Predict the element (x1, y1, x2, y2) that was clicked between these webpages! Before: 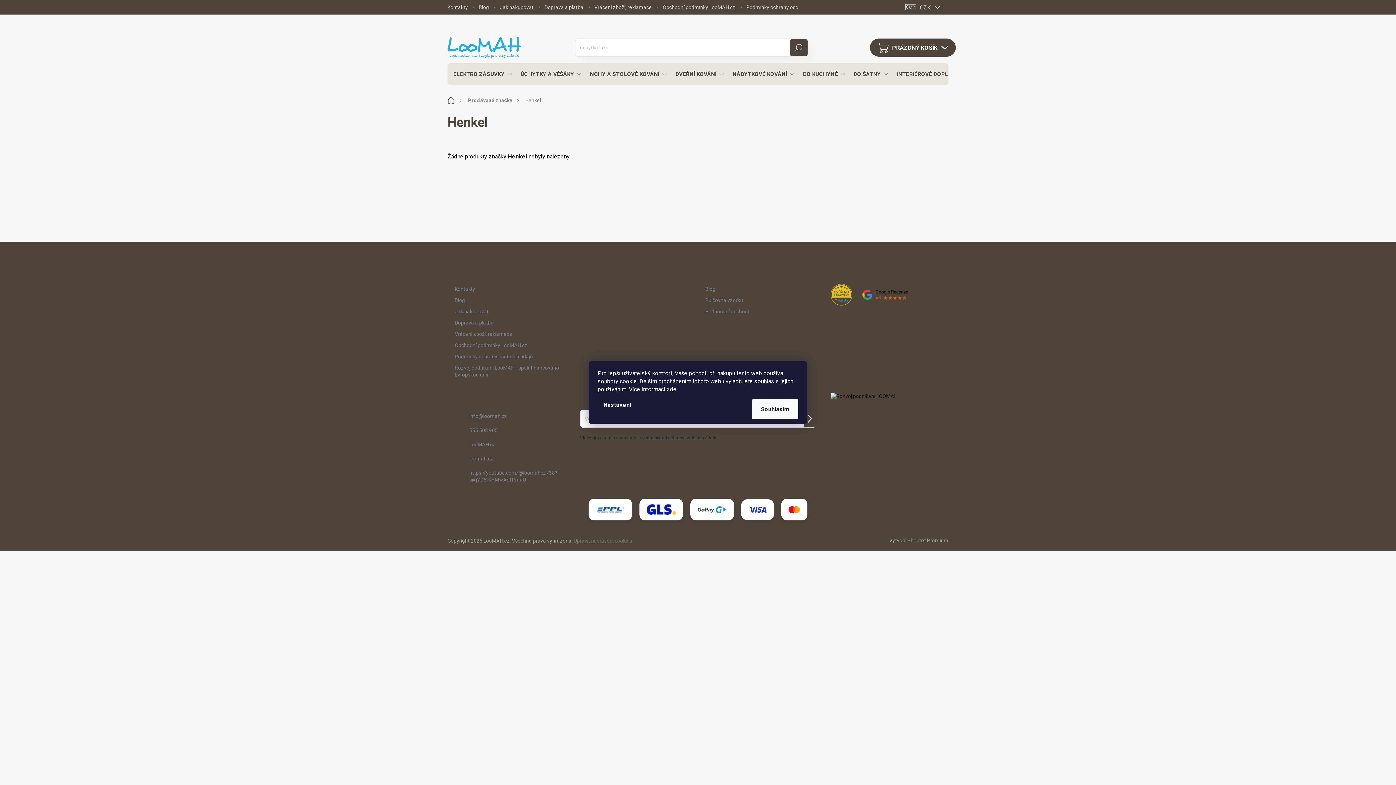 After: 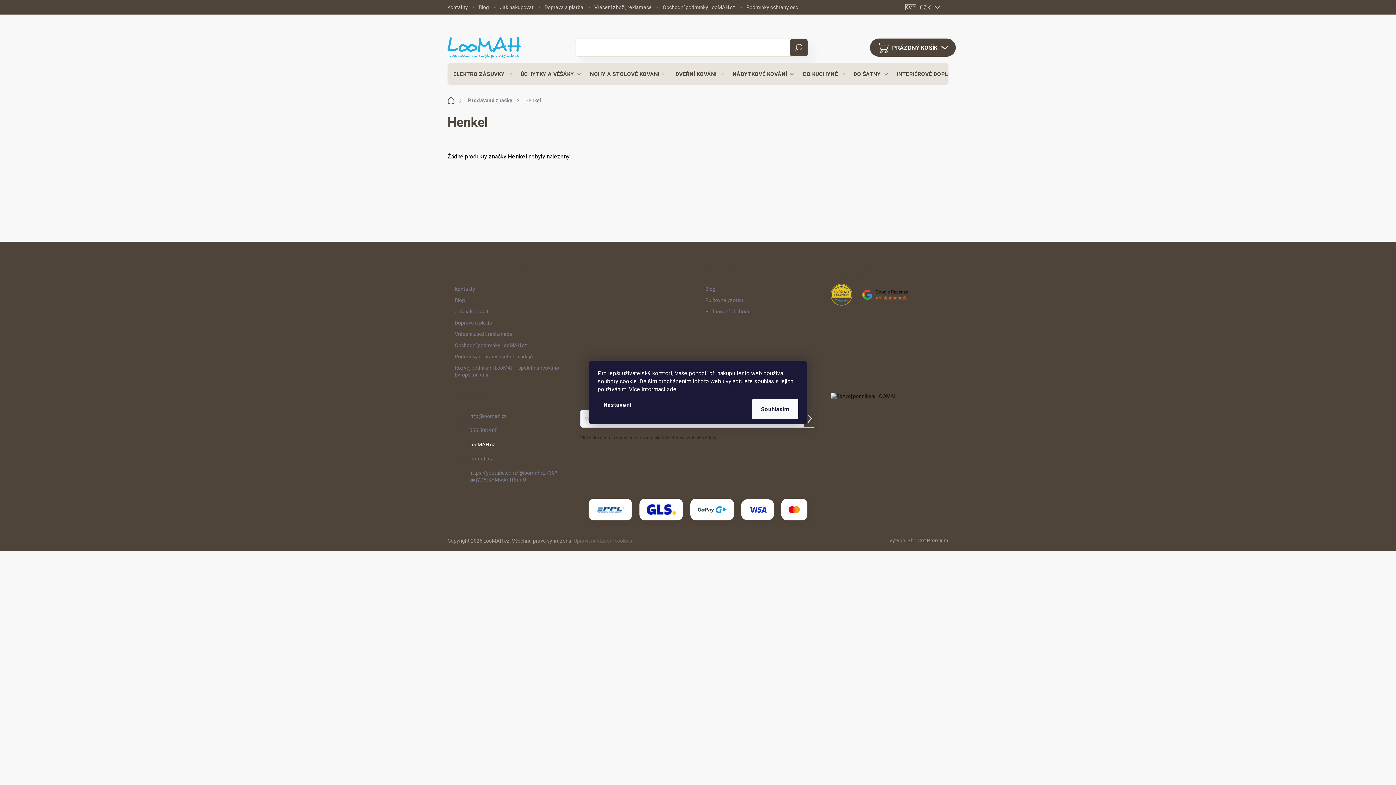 Action: bbox: (469, 439, 495, 450) label: LooMAH.cz